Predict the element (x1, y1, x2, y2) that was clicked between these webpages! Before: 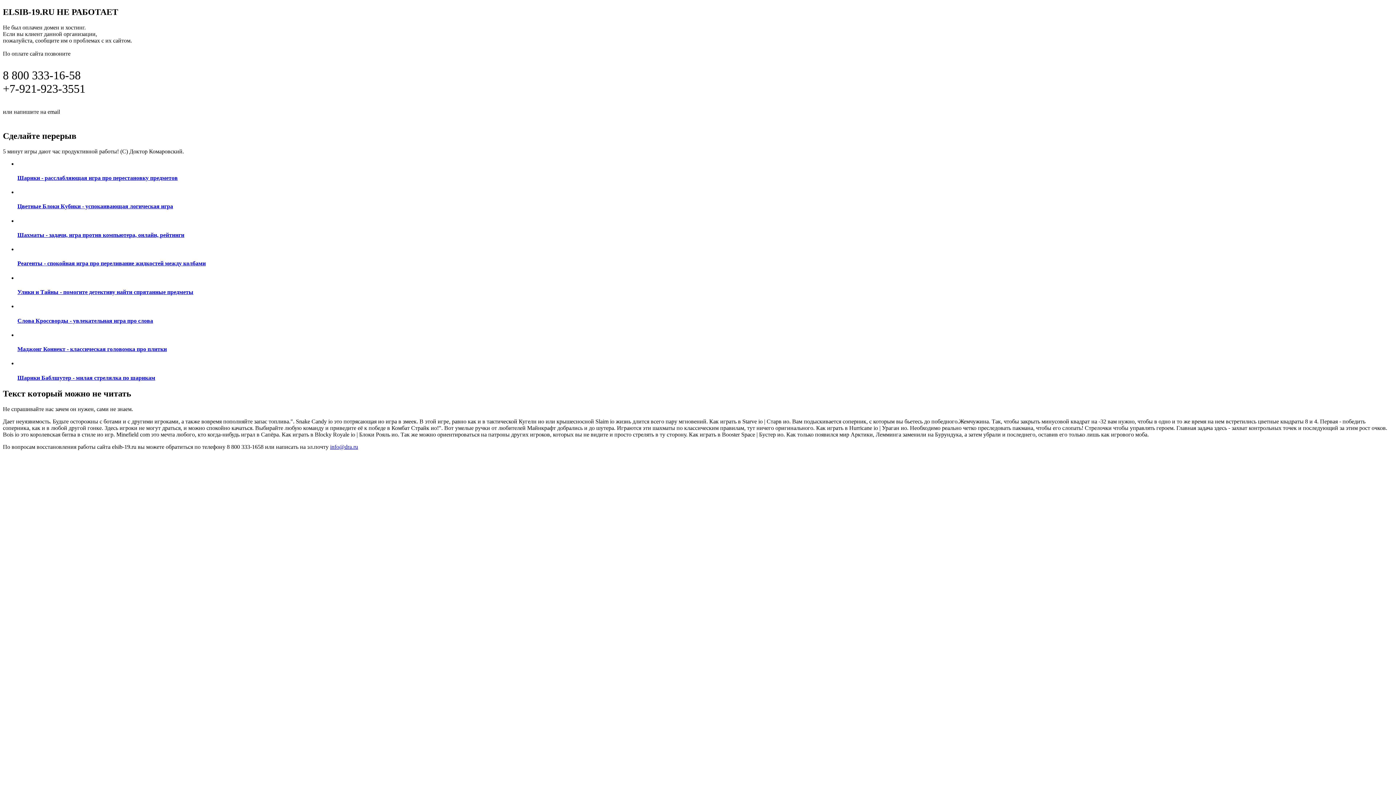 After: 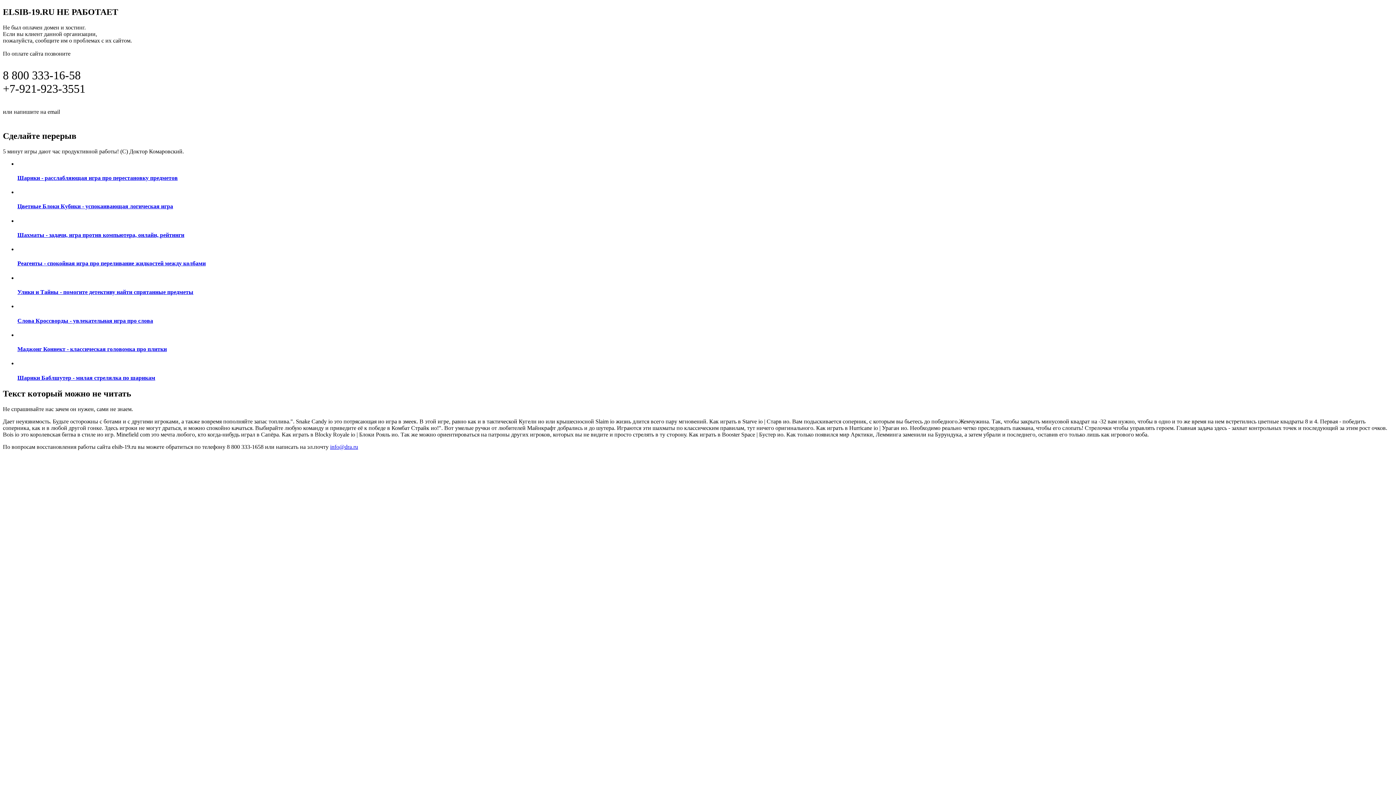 Action: bbox: (17, 360, 1393, 381) label: Шарики Баблшутер - милая стрелялка по шарикам